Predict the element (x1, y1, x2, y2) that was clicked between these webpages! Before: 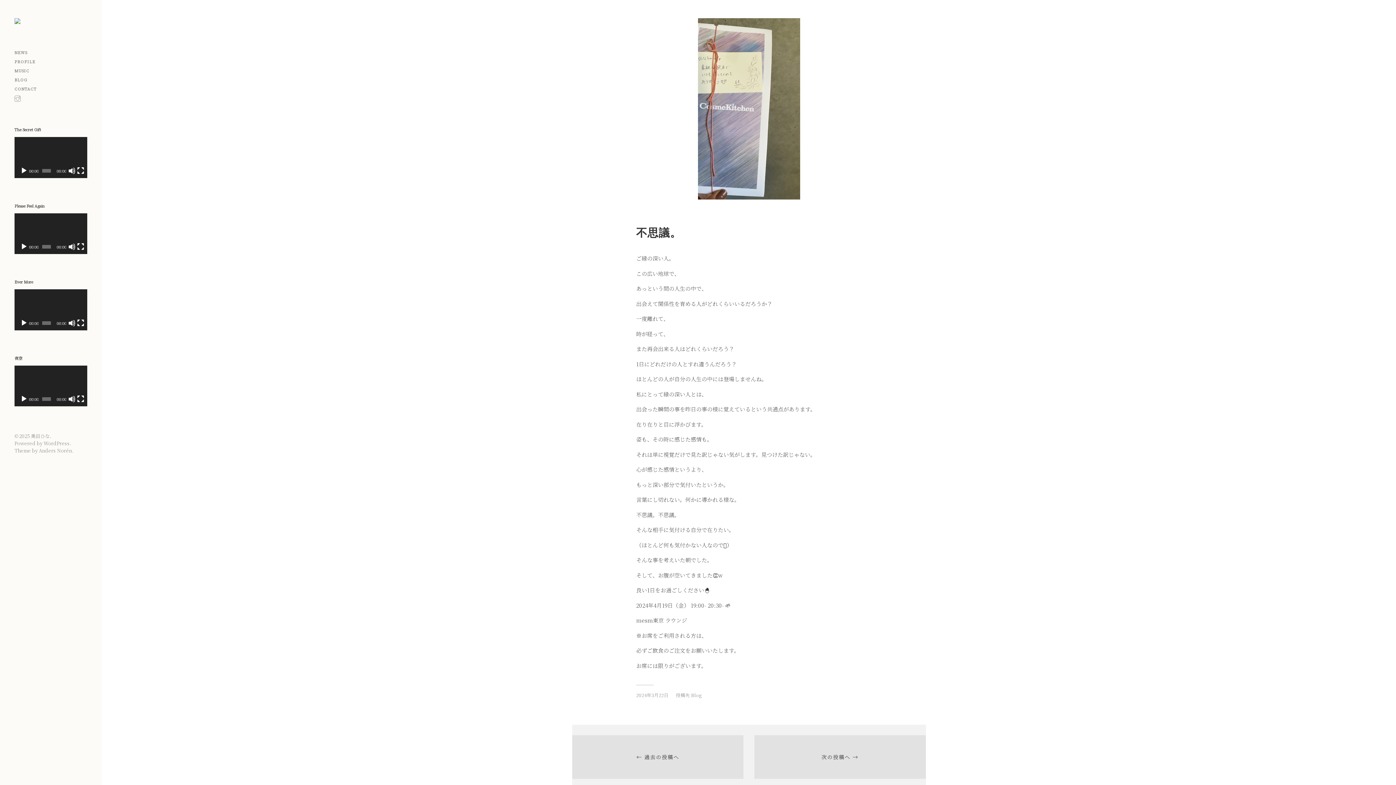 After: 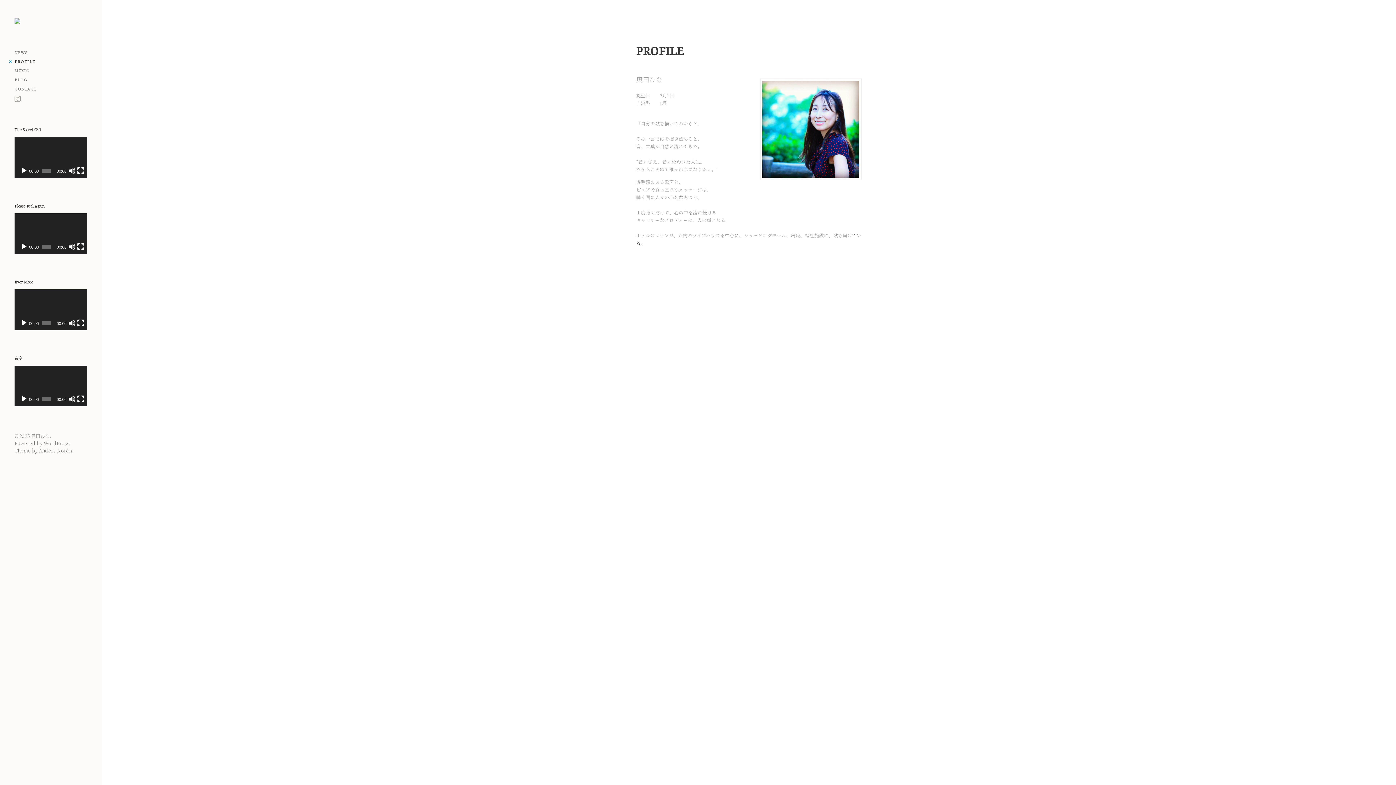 Action: label: PROFILE bbox: (14, 58, 35, 64)